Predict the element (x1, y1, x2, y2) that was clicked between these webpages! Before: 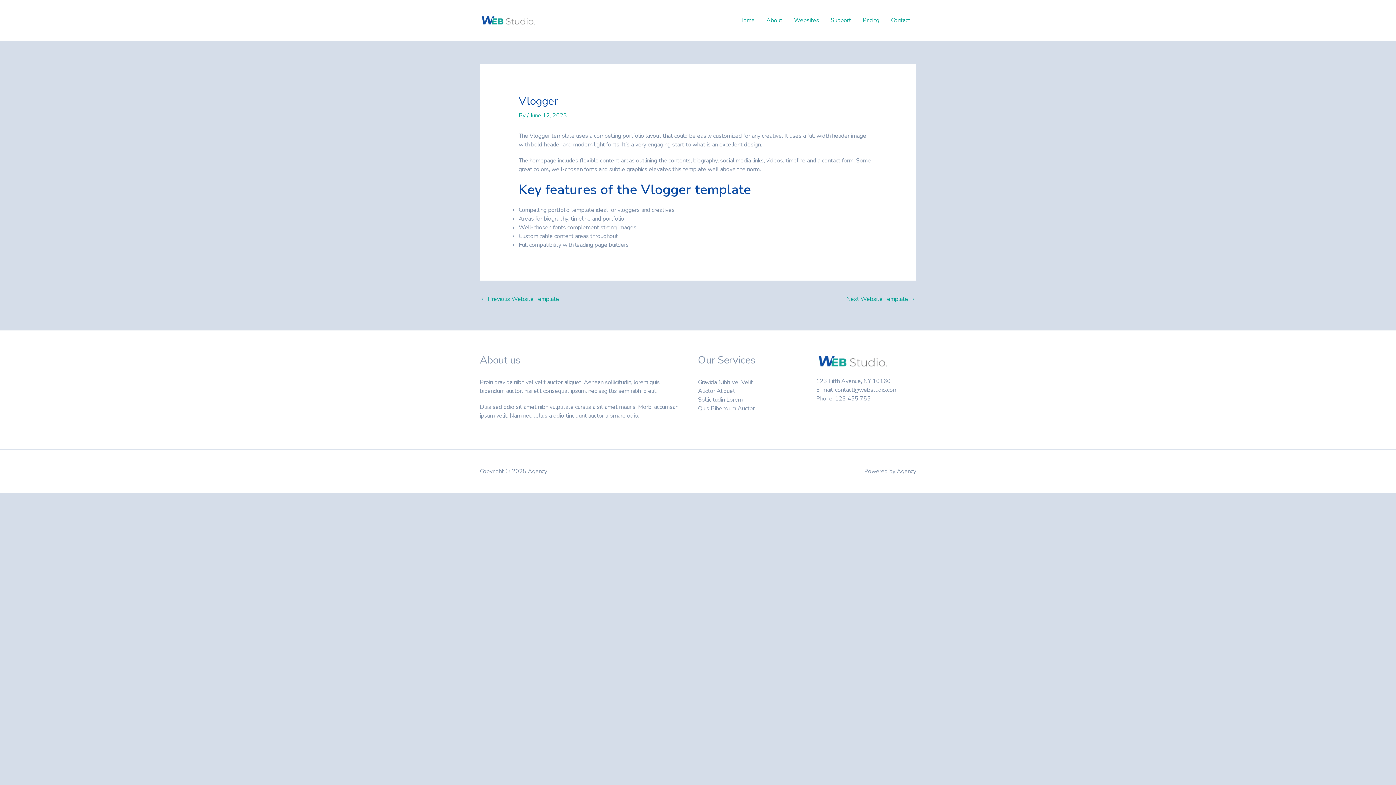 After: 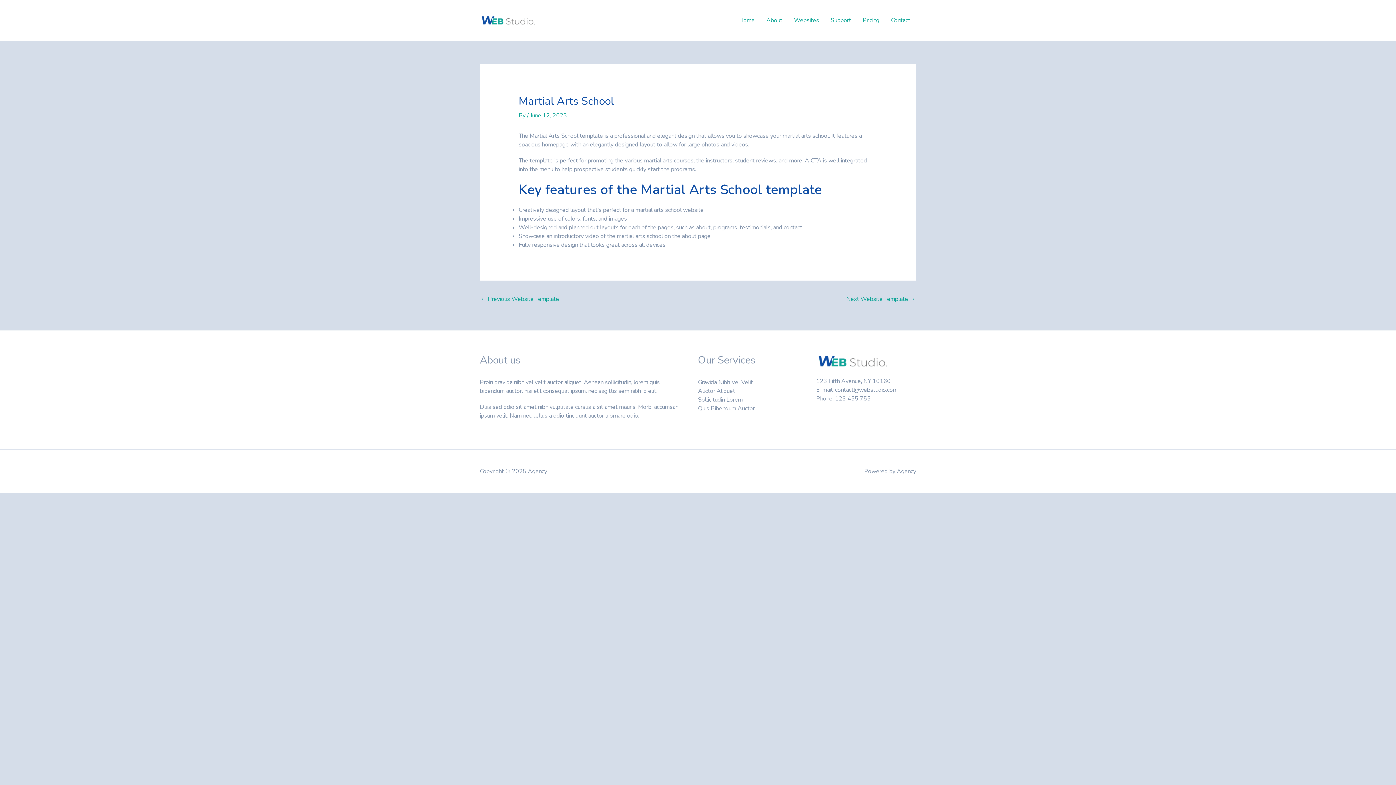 Action: label: ← Previous Website Template bbox: (480, 293, 559, 306)